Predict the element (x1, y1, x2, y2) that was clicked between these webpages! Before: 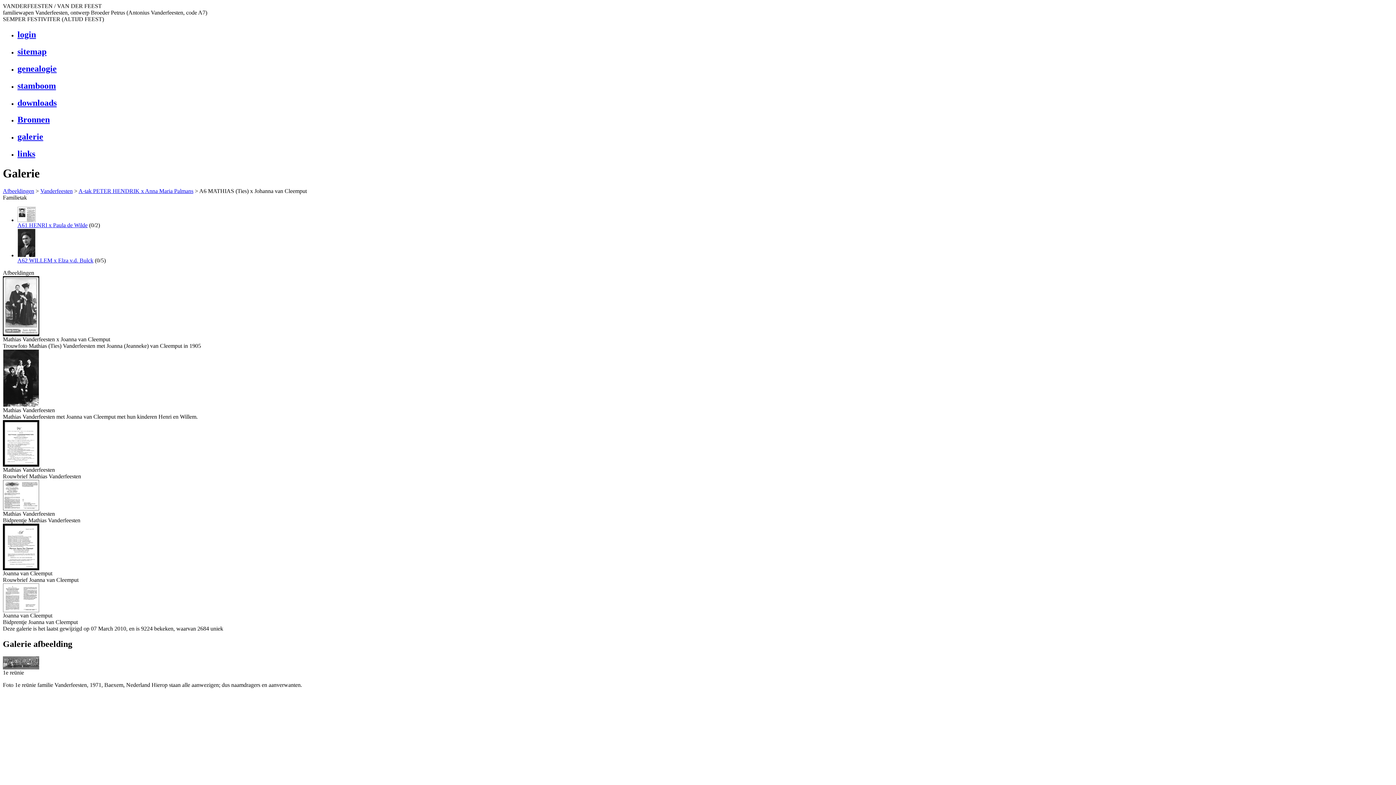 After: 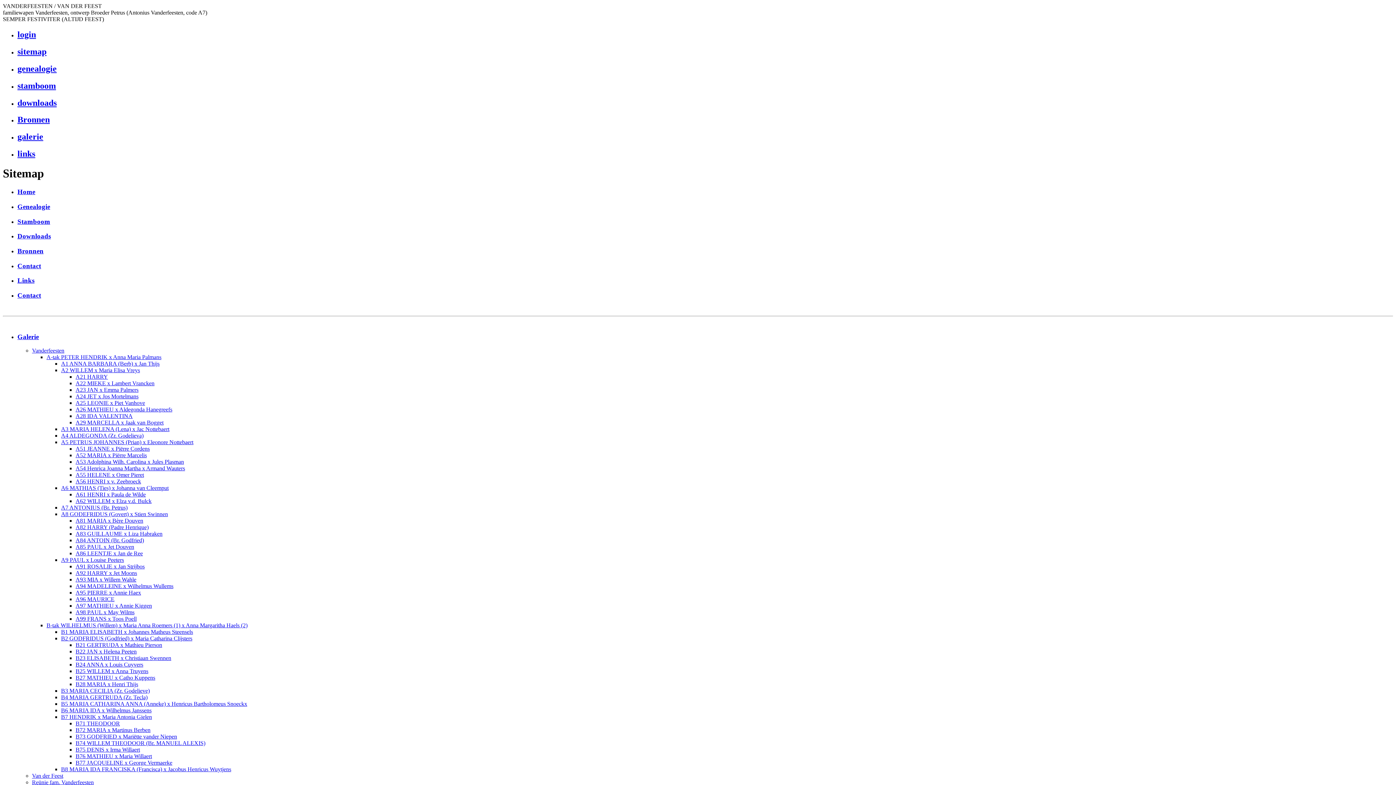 Action: bbox: (17, 46, 46, 56) label: sitemap